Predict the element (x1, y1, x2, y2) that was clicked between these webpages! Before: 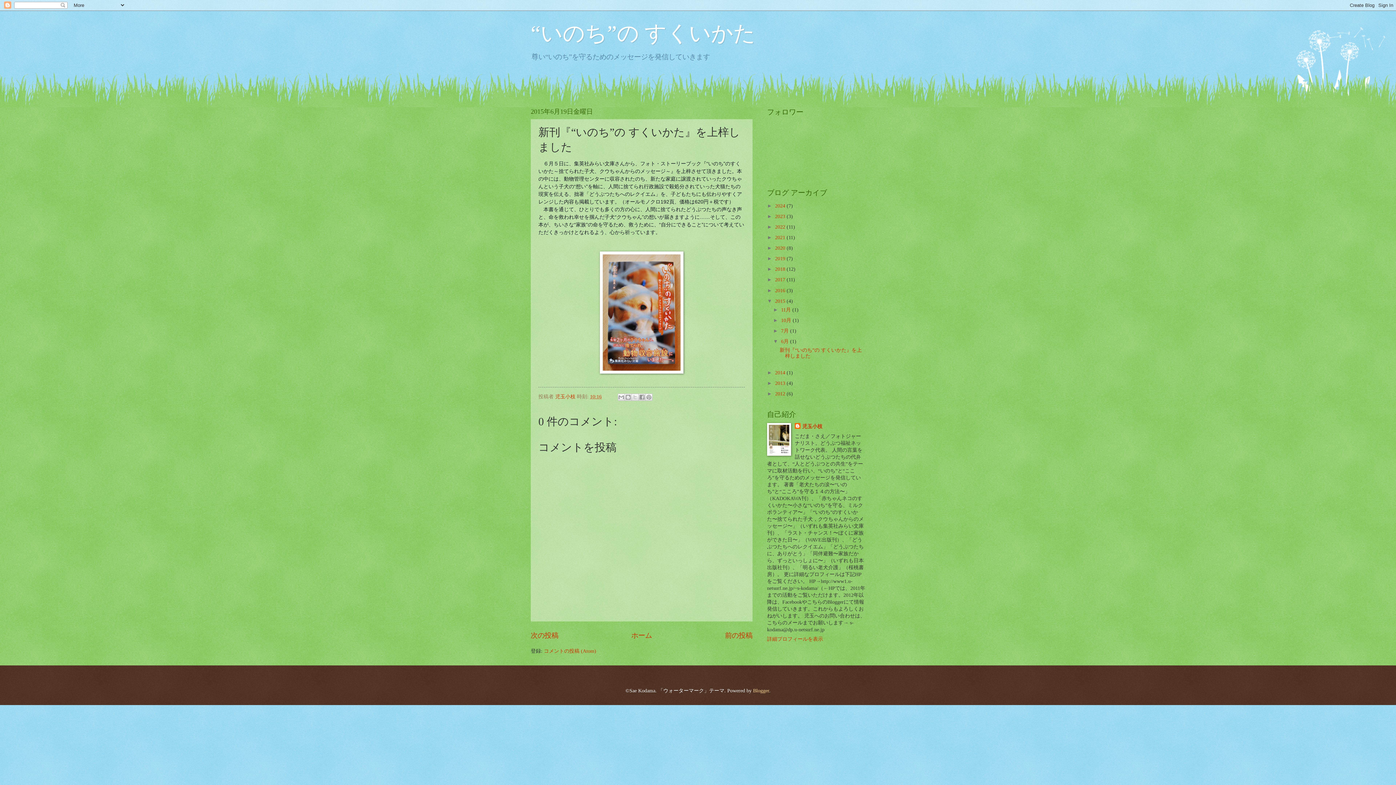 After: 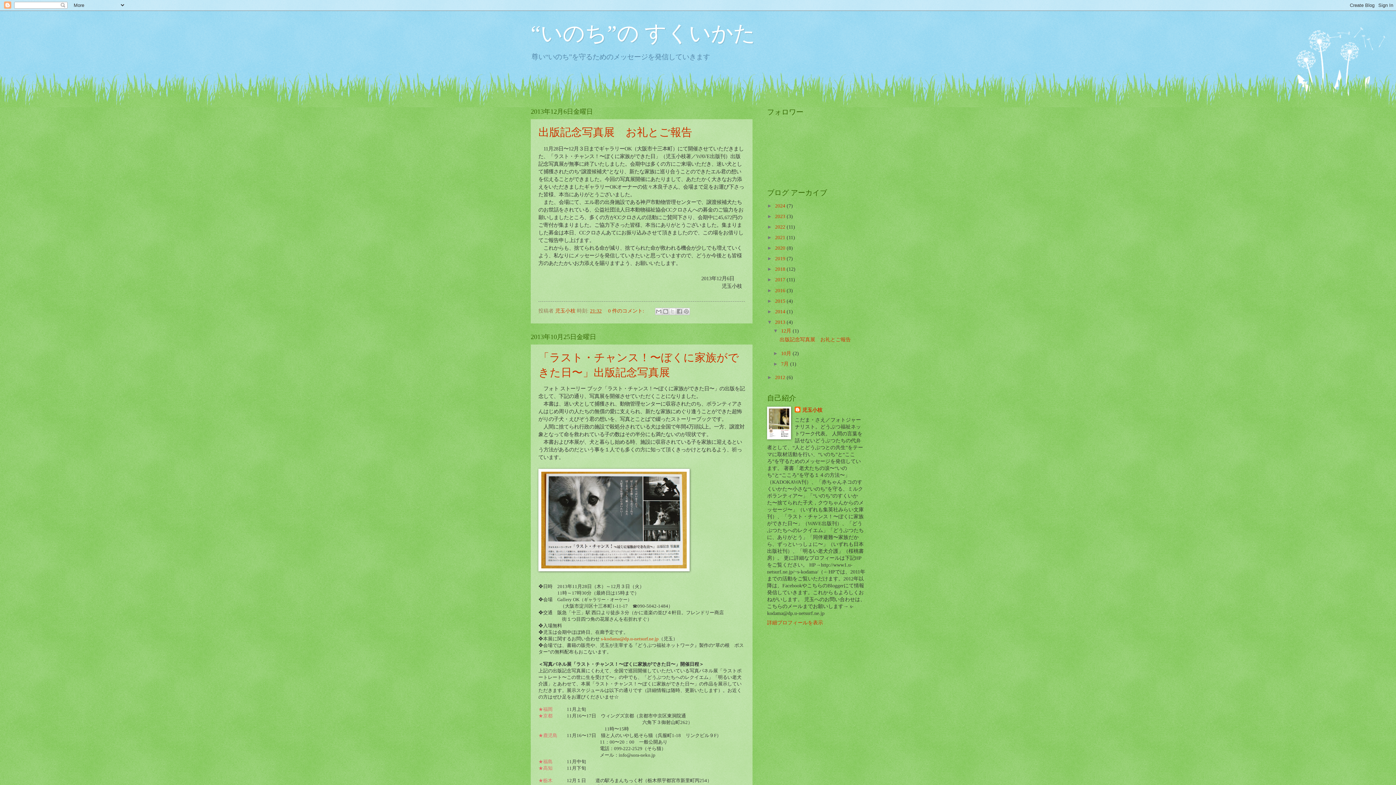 Action: label: 2013  bbox: (775, 380, 786, 386)